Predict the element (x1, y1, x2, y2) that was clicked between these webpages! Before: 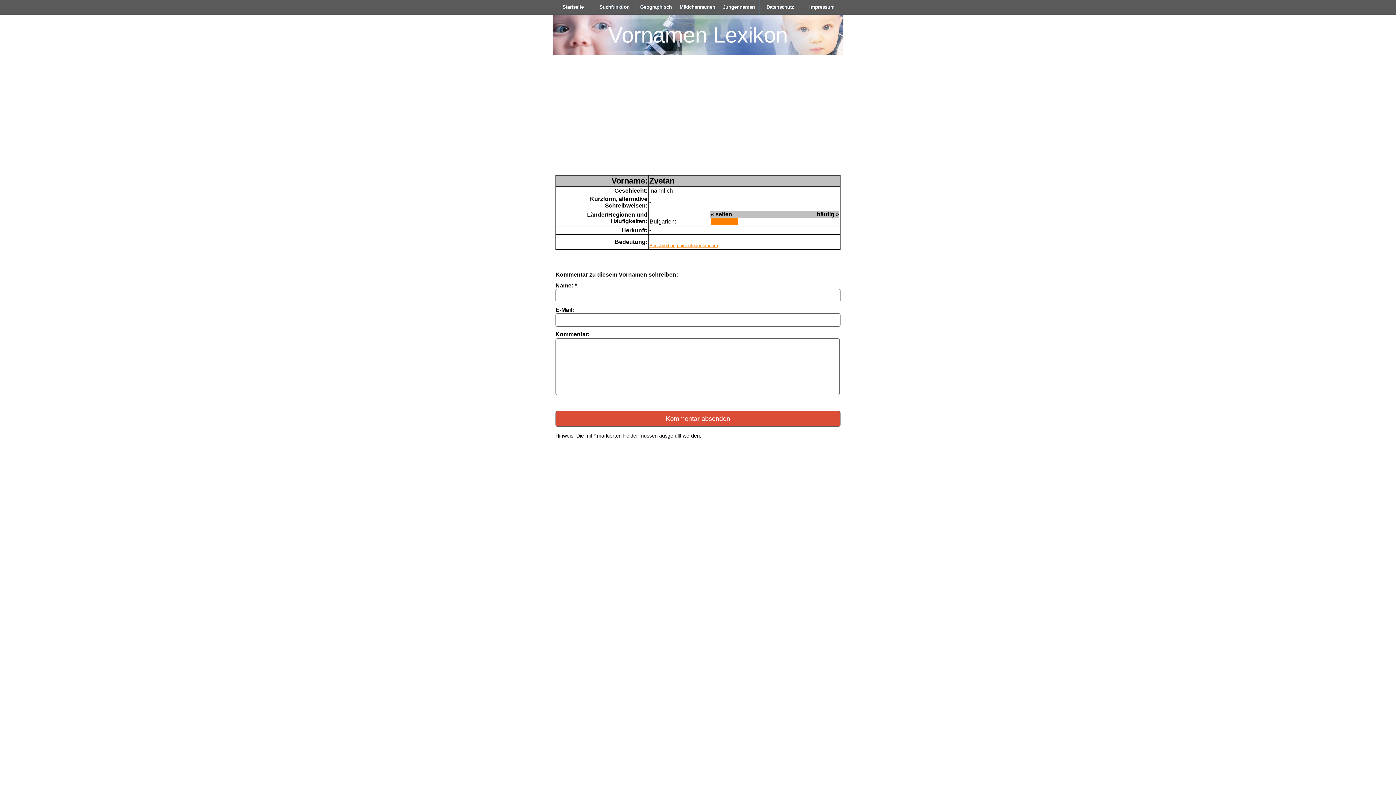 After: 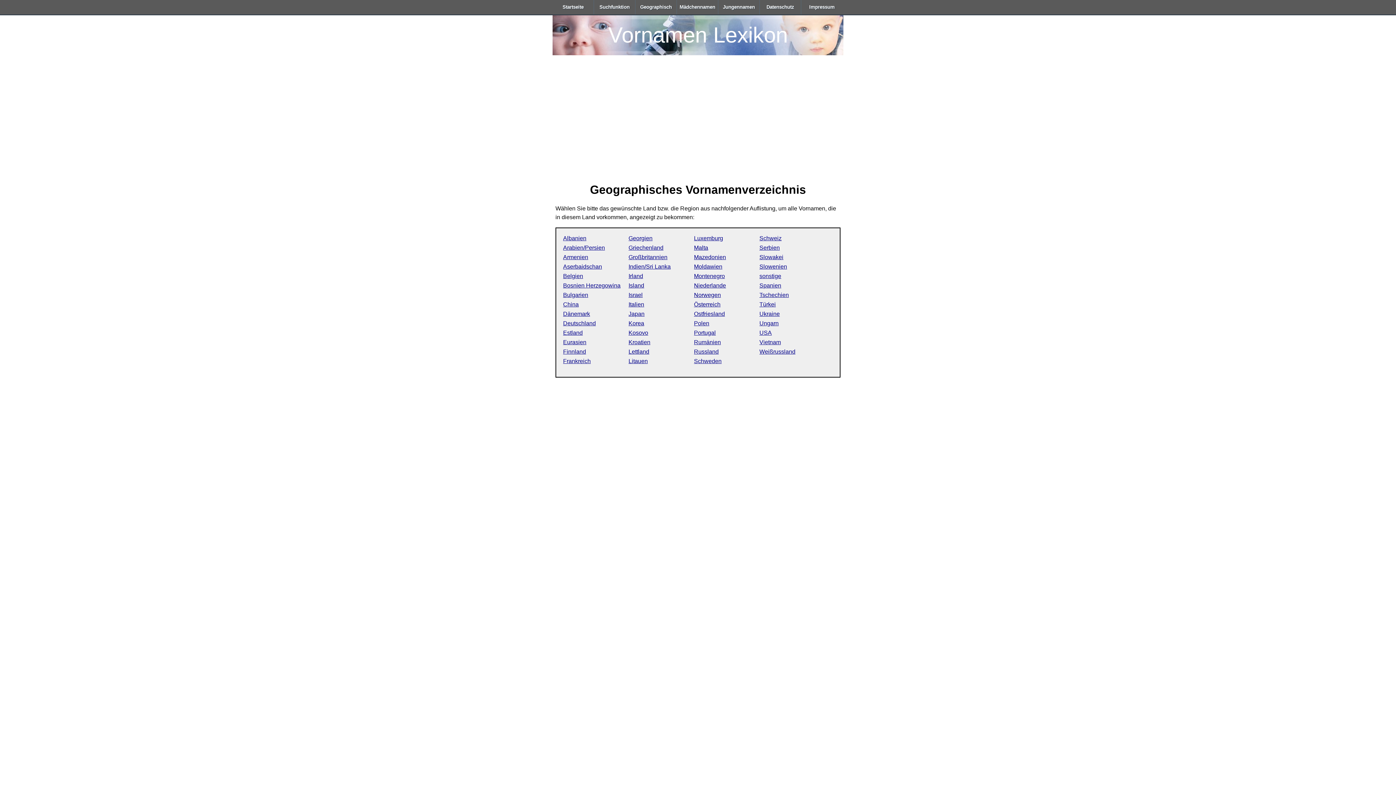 Action: label: Geographisch bbox: (635, 0, 677, 14)